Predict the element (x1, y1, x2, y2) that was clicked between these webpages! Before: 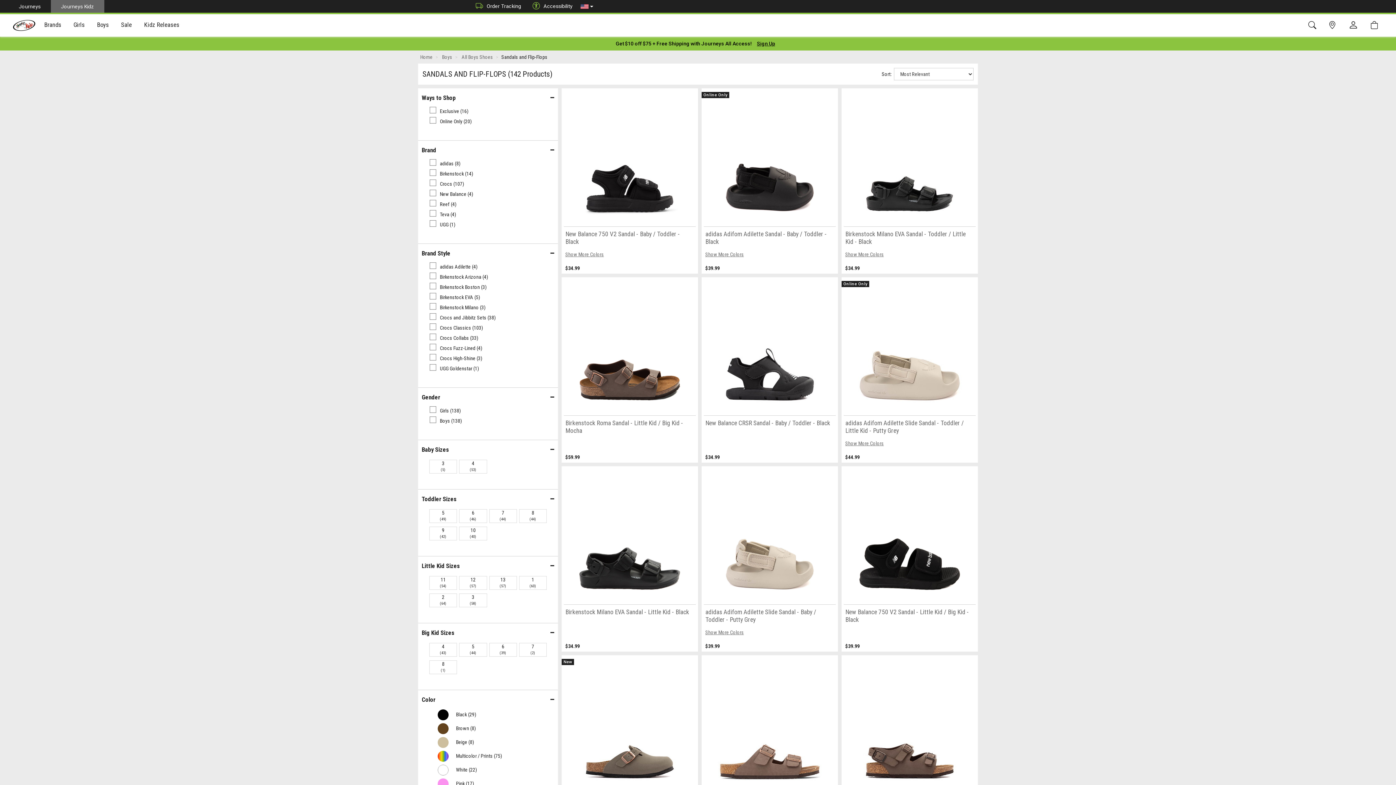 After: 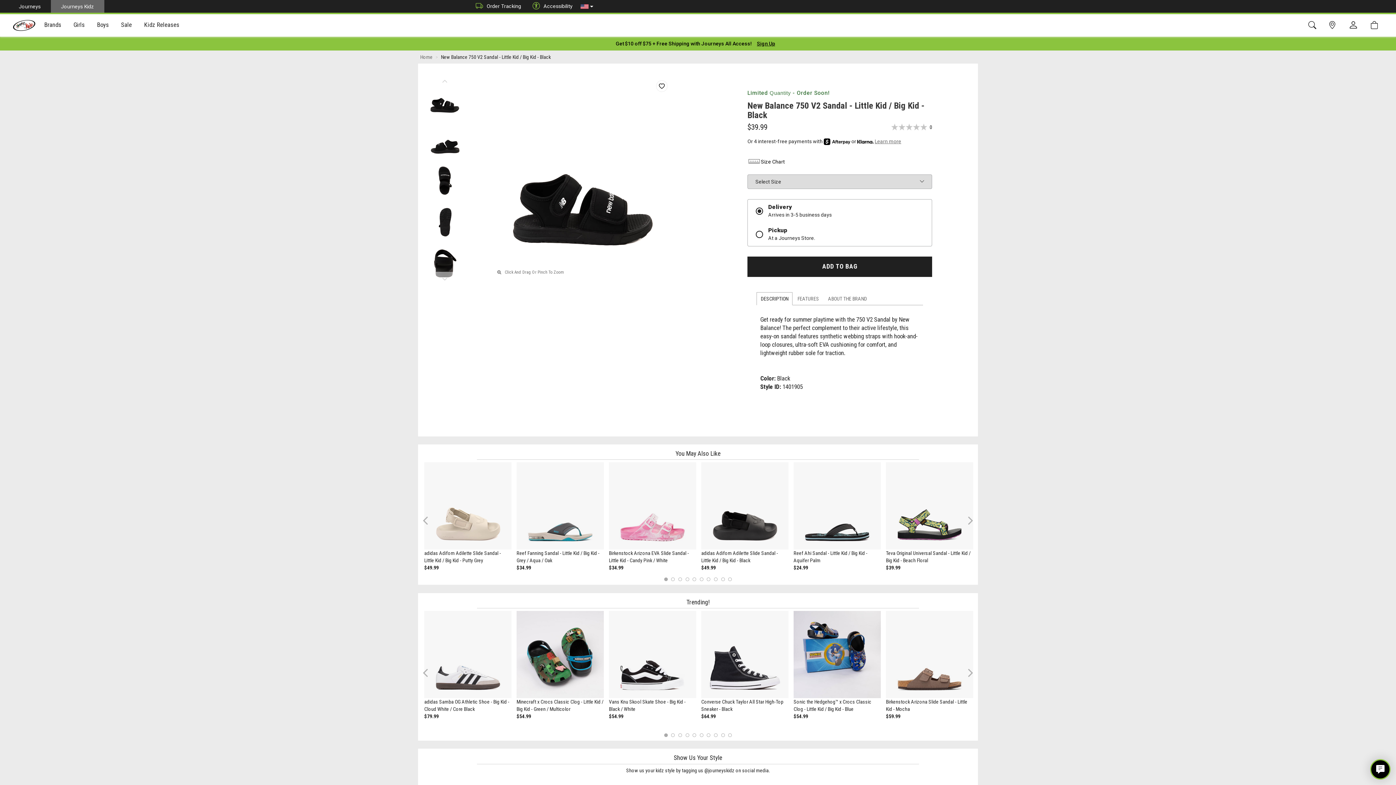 Action: label: New Balance 750 V2 Sandal - Little Kid / Big Kid - Black bbox: (841, 466, 978, 625)